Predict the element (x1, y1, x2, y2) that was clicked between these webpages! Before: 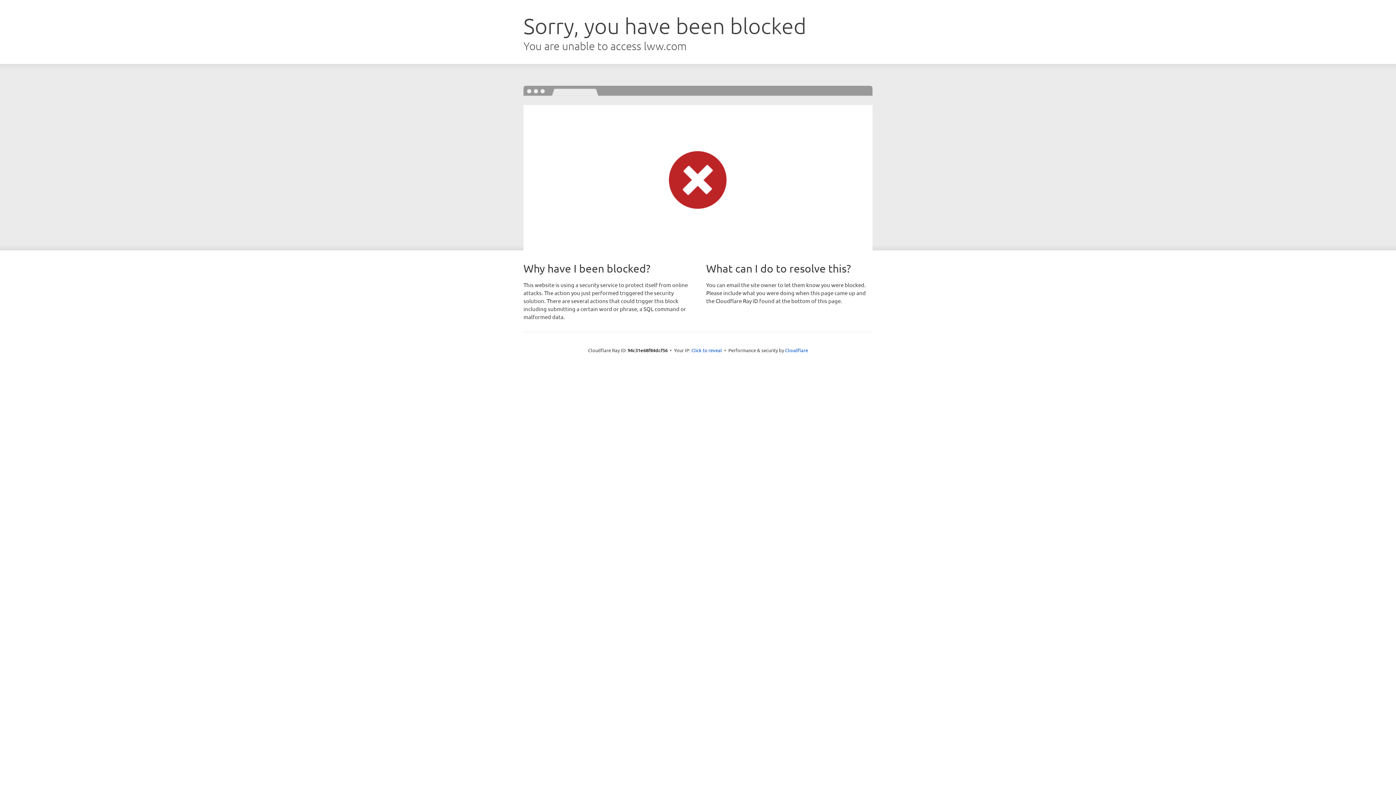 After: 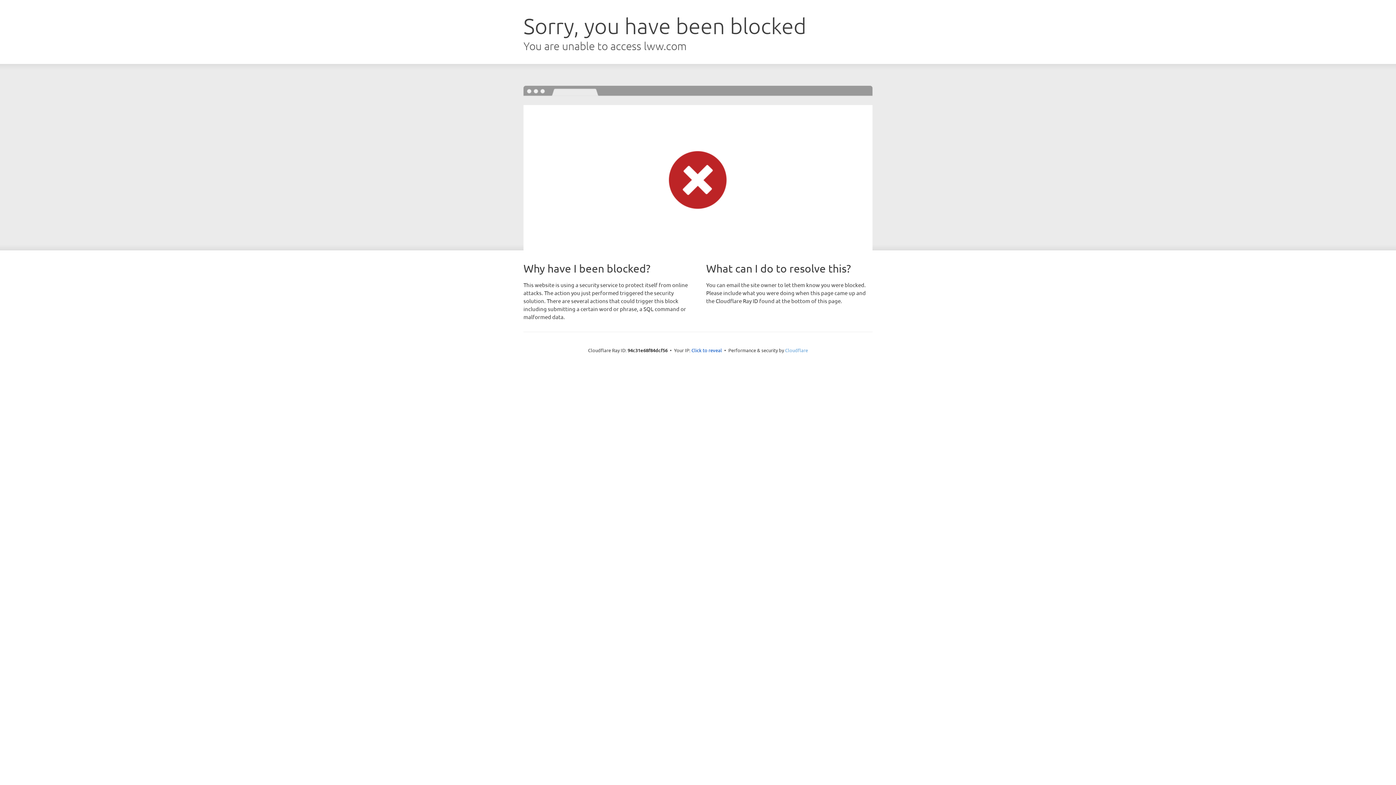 Action: bbox: (785, 347, 808, 353) label: Cloudflare